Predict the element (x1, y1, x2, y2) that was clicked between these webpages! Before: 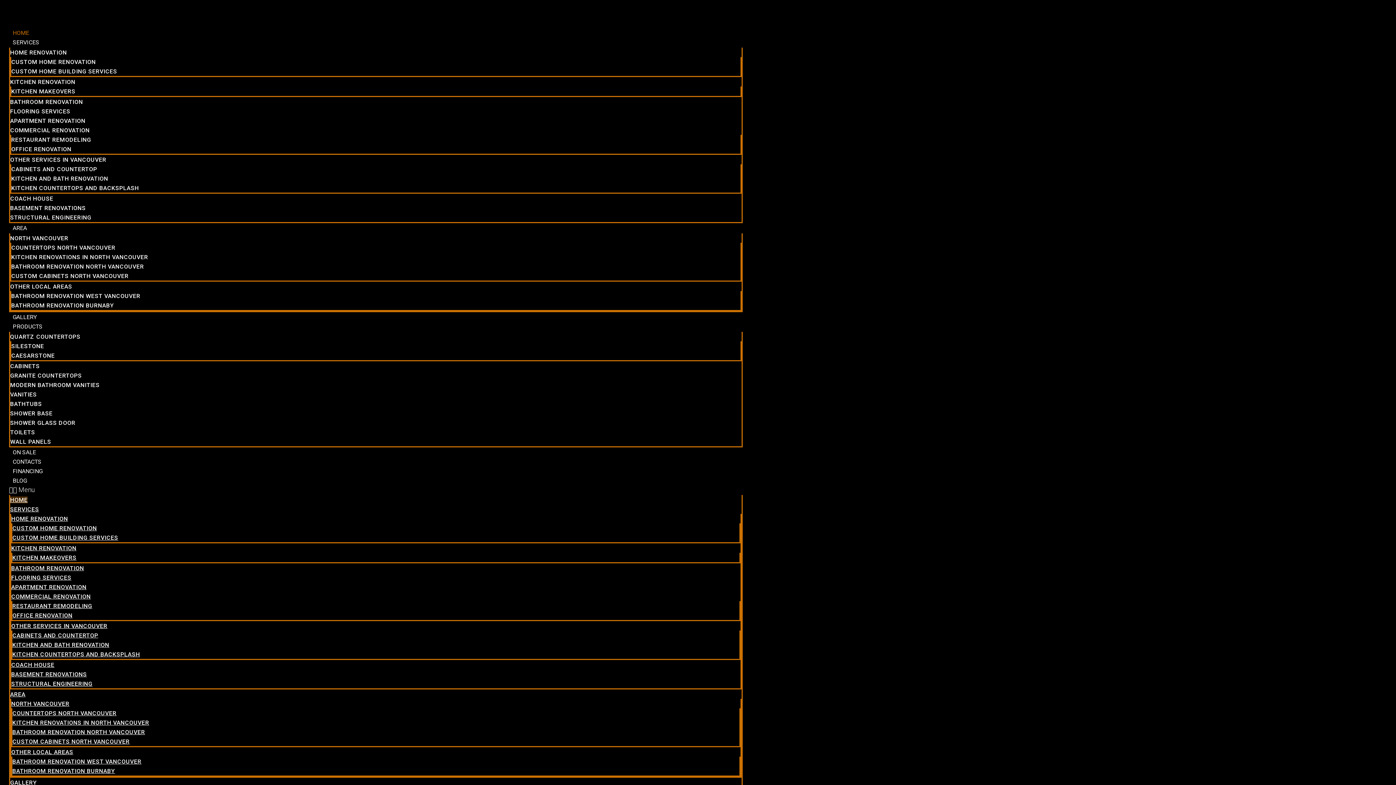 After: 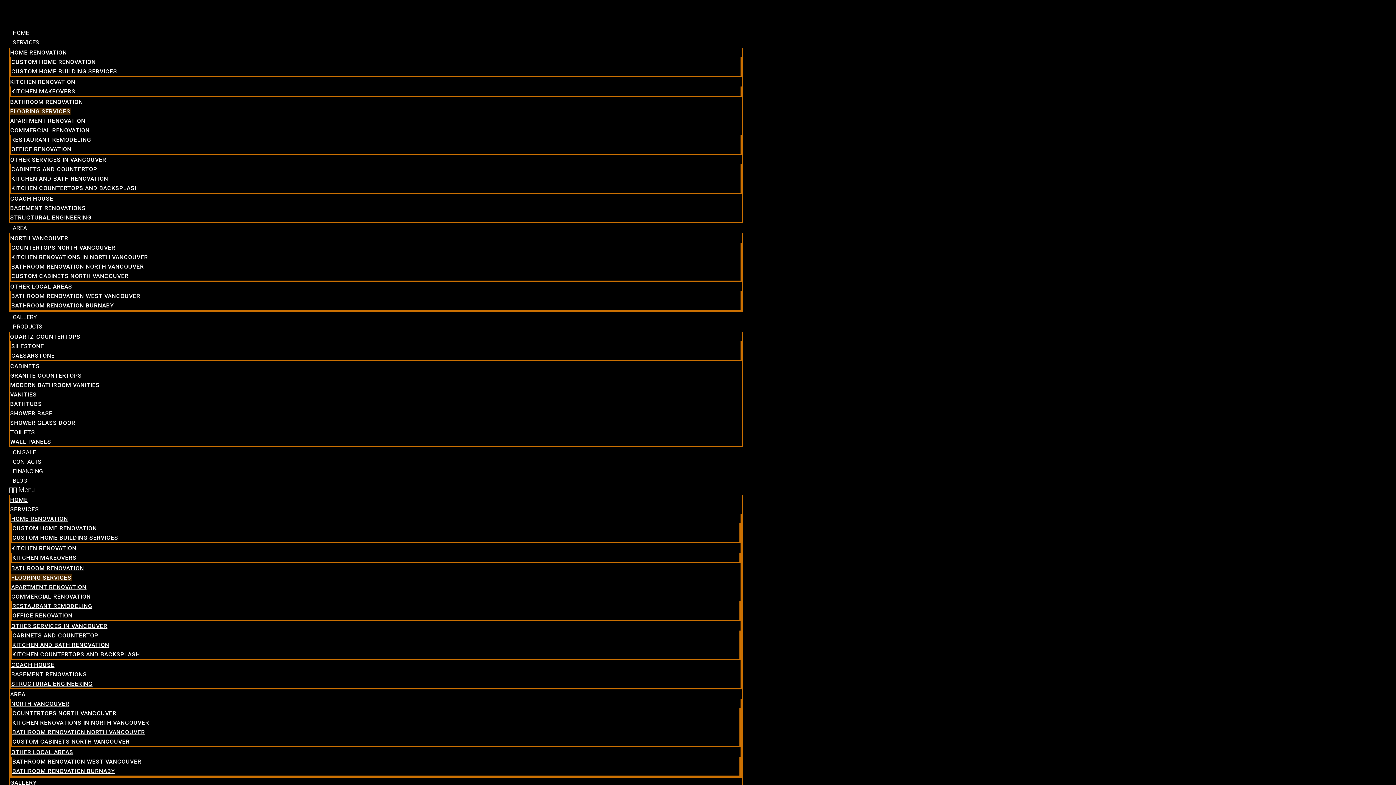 Action: label: FLOORING SERVICES bbox: (10, 108, 70, 114)